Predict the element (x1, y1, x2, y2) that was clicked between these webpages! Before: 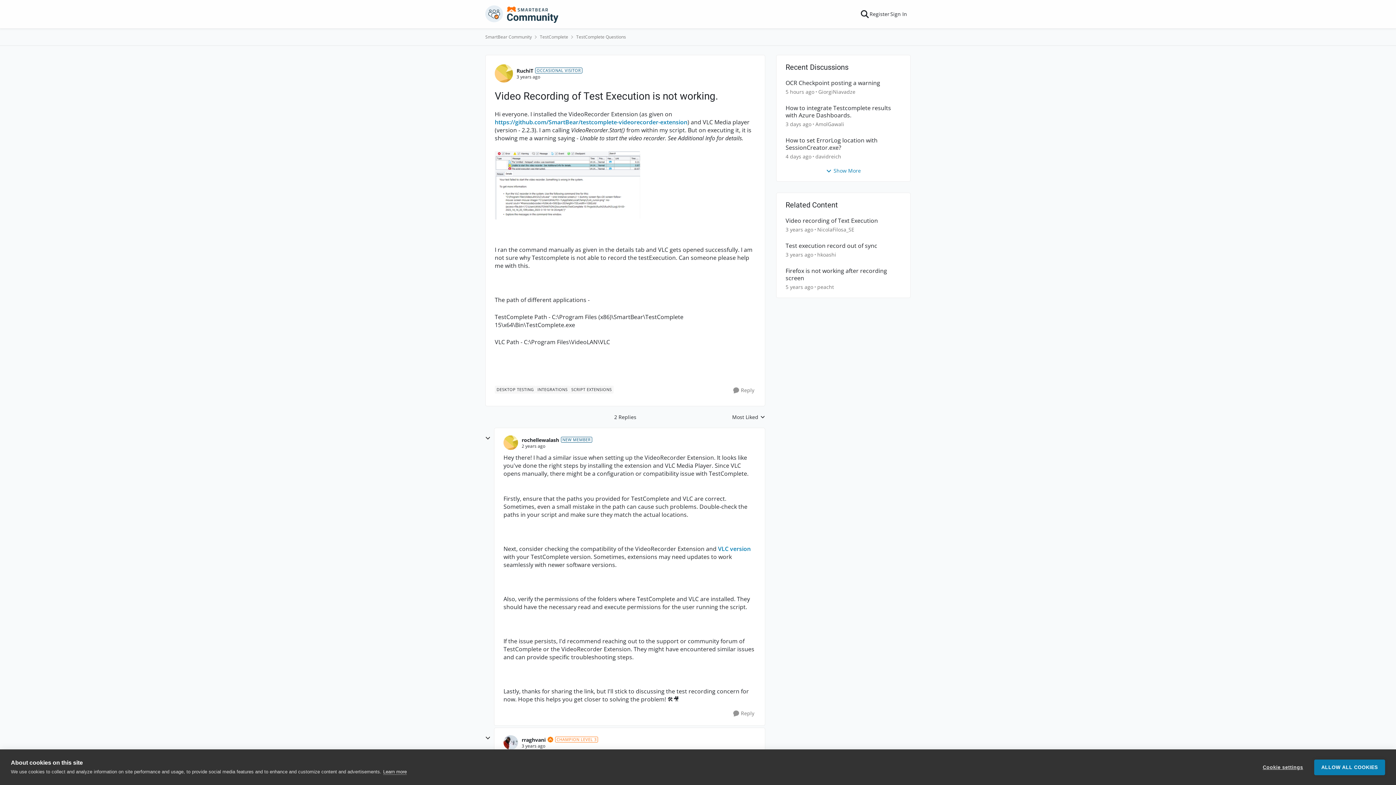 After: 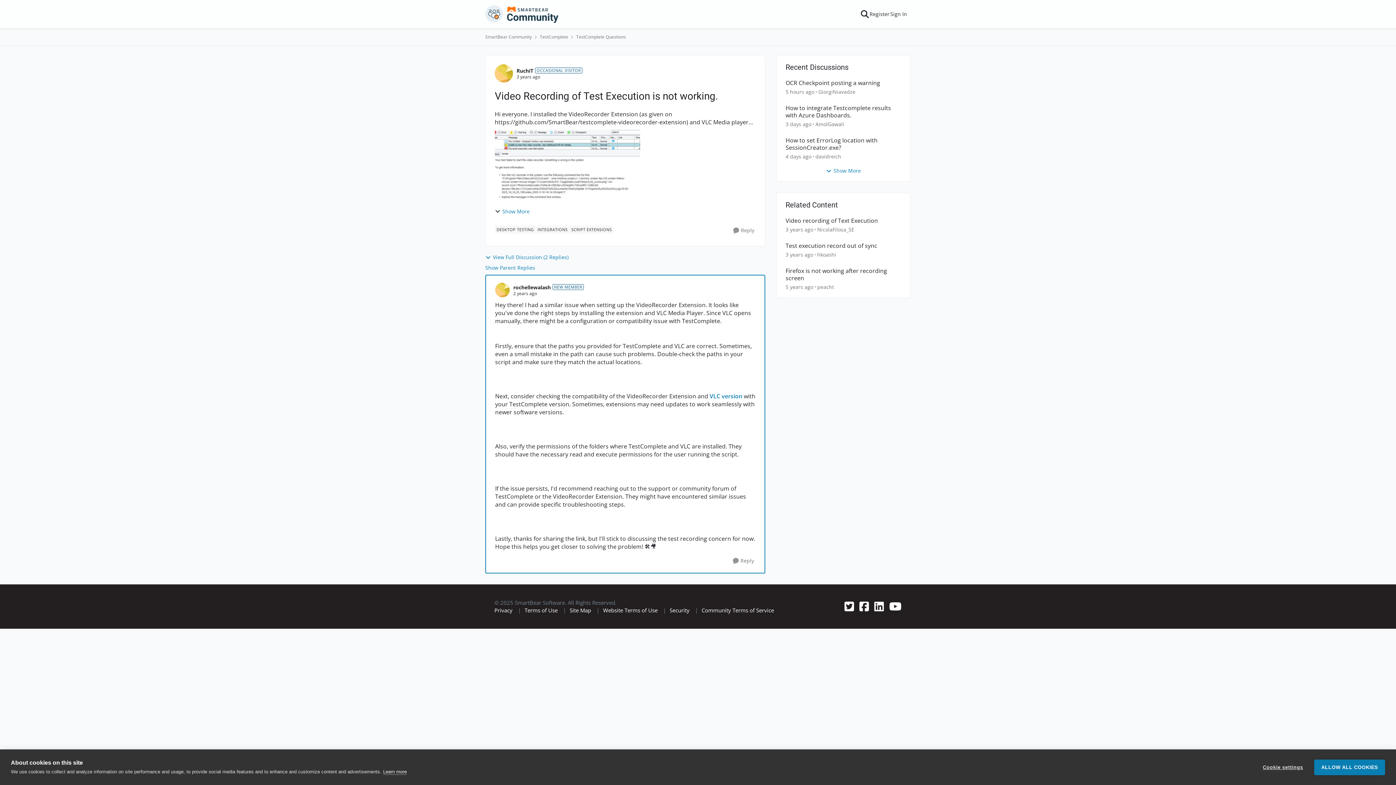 Action: label: Video Recording of Test Execution is not working. bbox: (521, 443, 545, 449)